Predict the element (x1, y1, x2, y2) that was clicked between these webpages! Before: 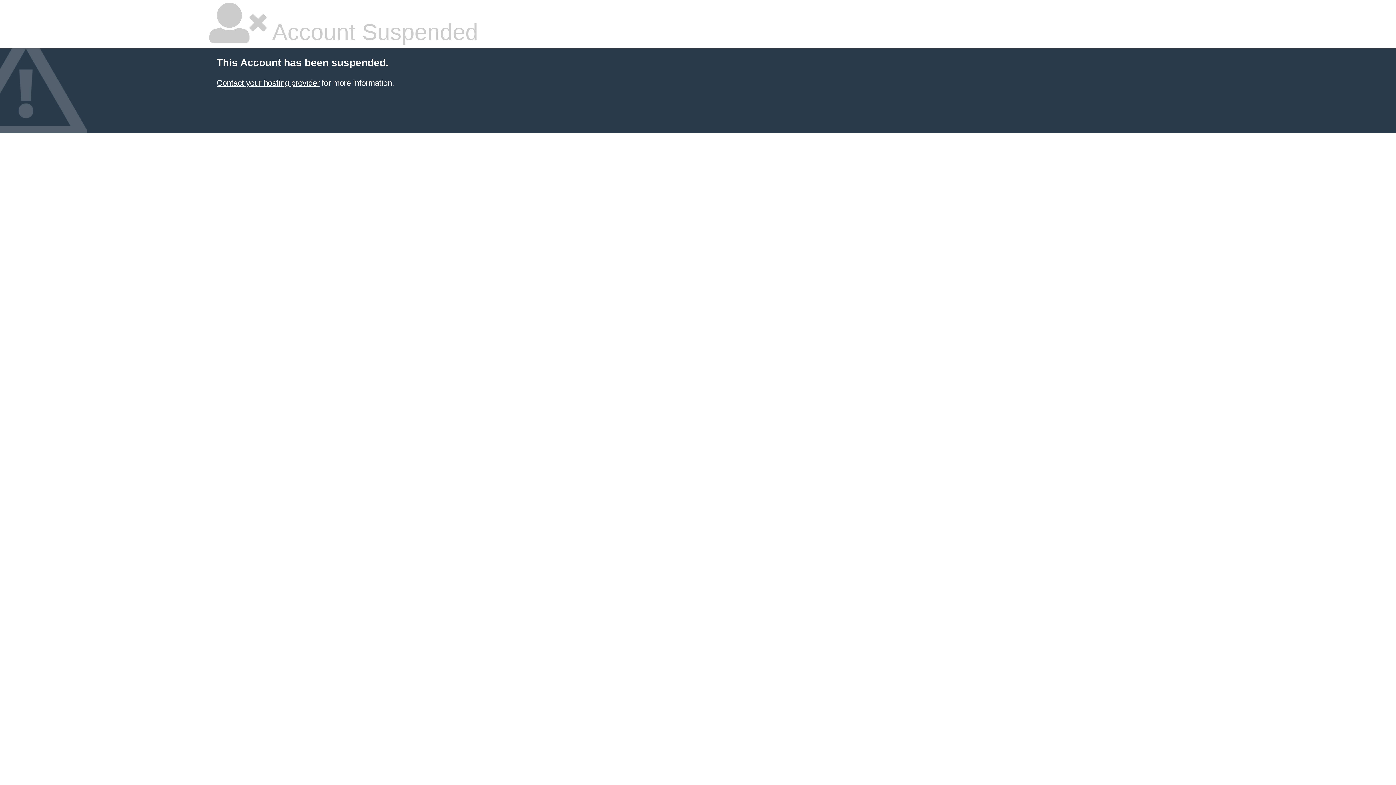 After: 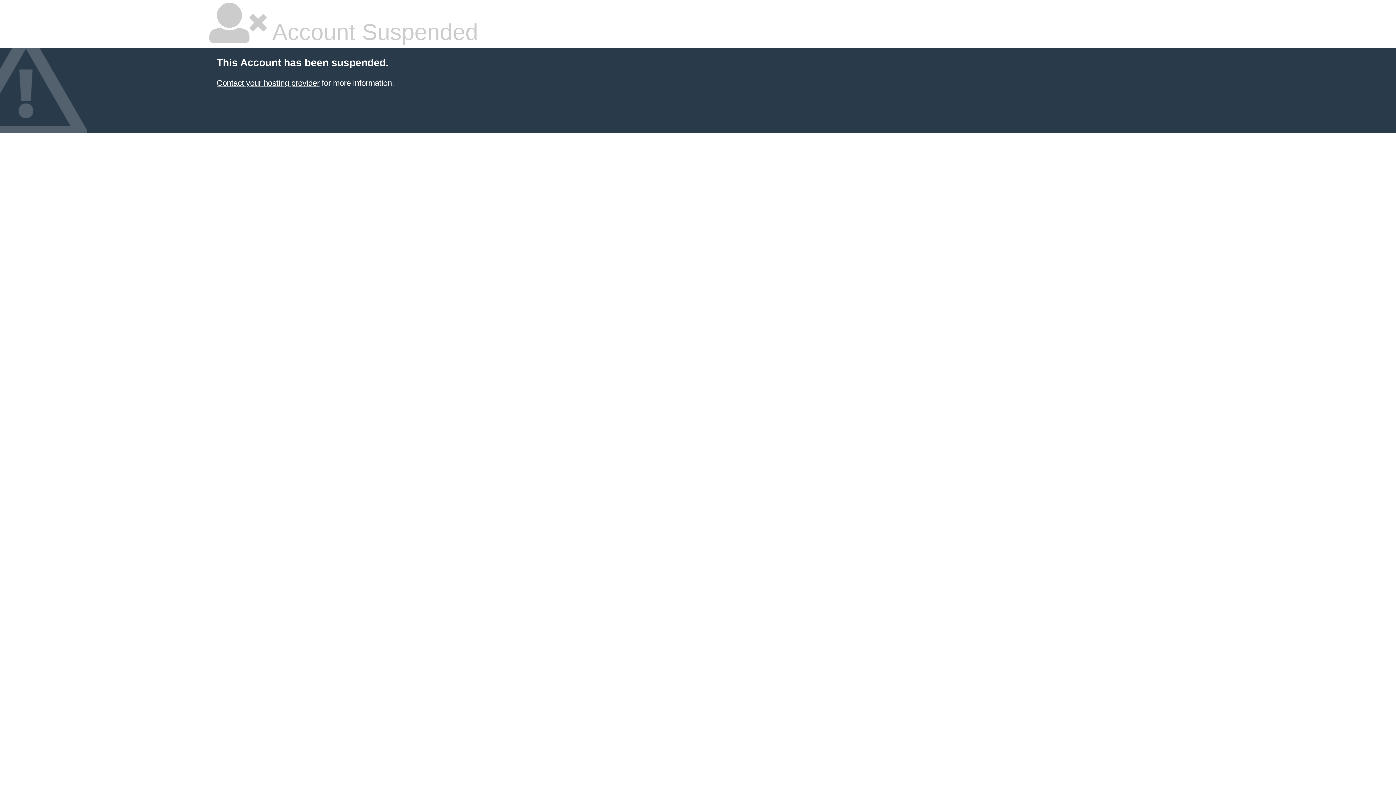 Action: bbox: (216, 78, 319, 87) label: Contact your hosting provider